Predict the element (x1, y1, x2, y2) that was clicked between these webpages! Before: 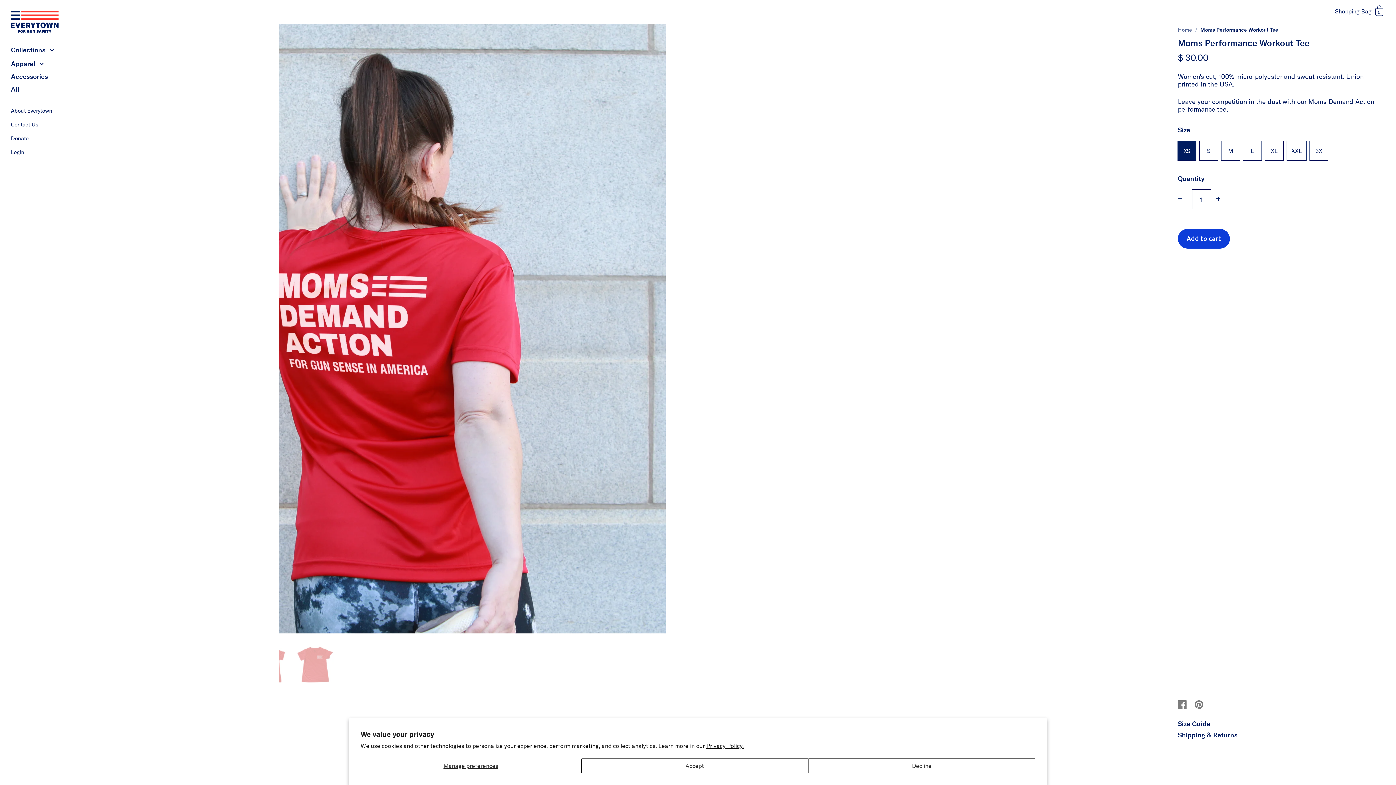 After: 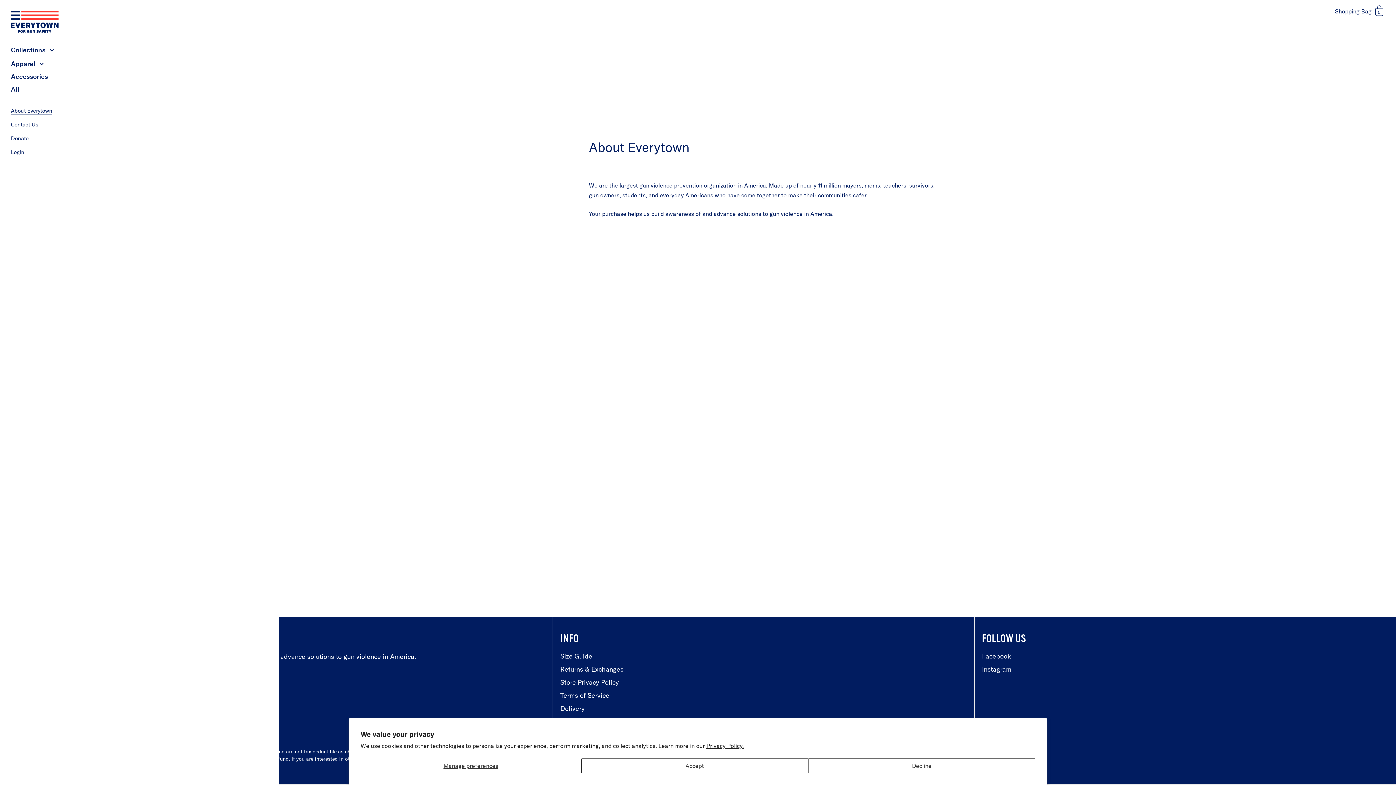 Action: bbox: (0, 104, 278, 117) label: About Everytown